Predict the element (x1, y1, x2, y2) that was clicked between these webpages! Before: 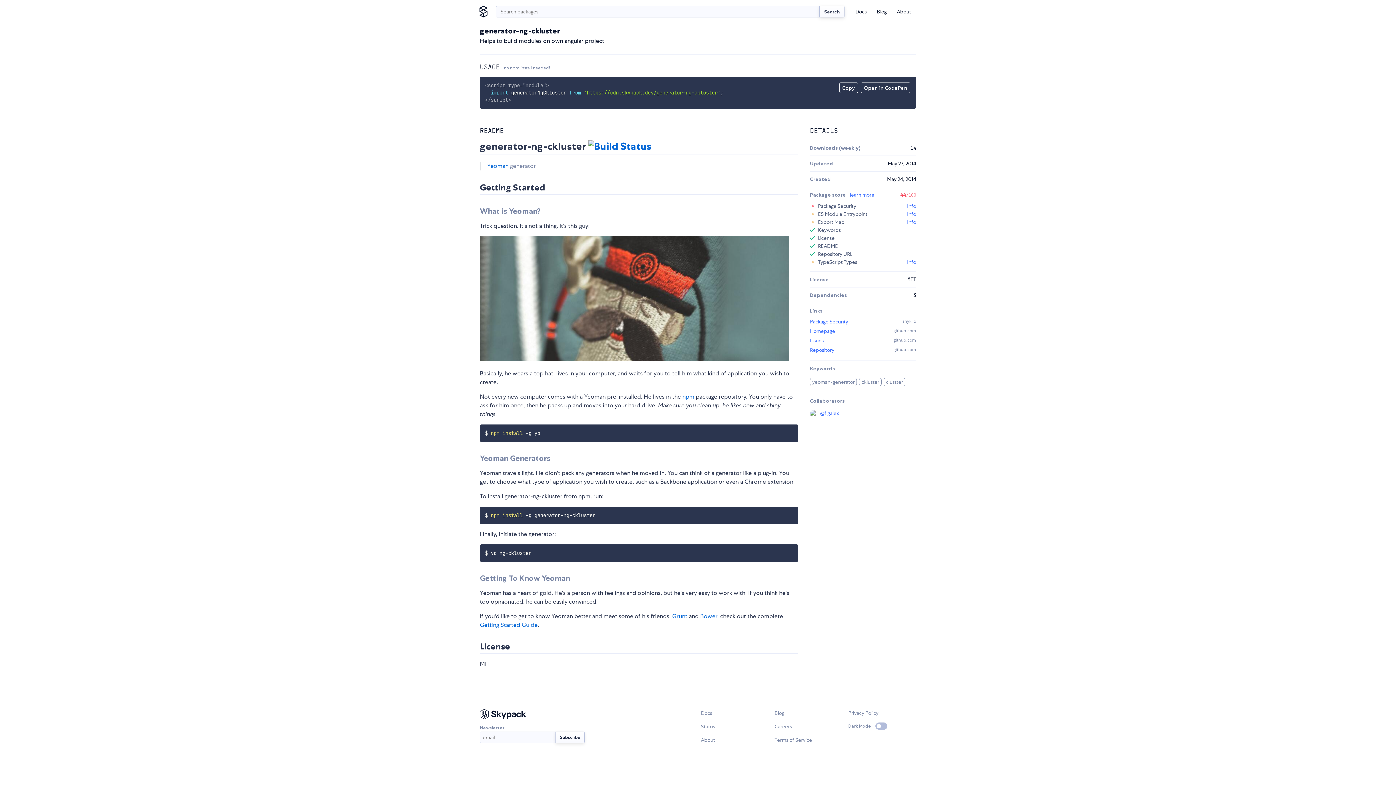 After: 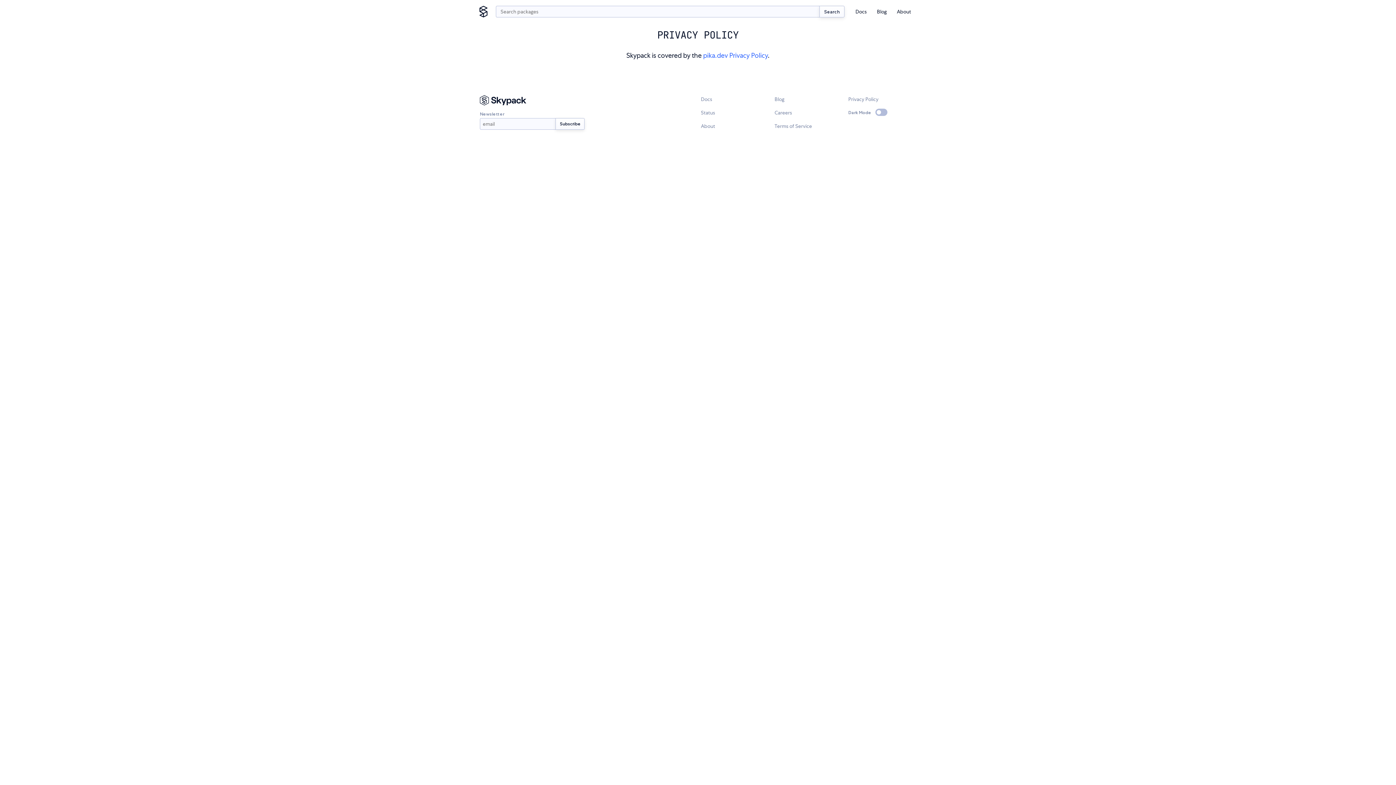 Action: bbox: (848, 710, 878, 716) label: Privacy Policy